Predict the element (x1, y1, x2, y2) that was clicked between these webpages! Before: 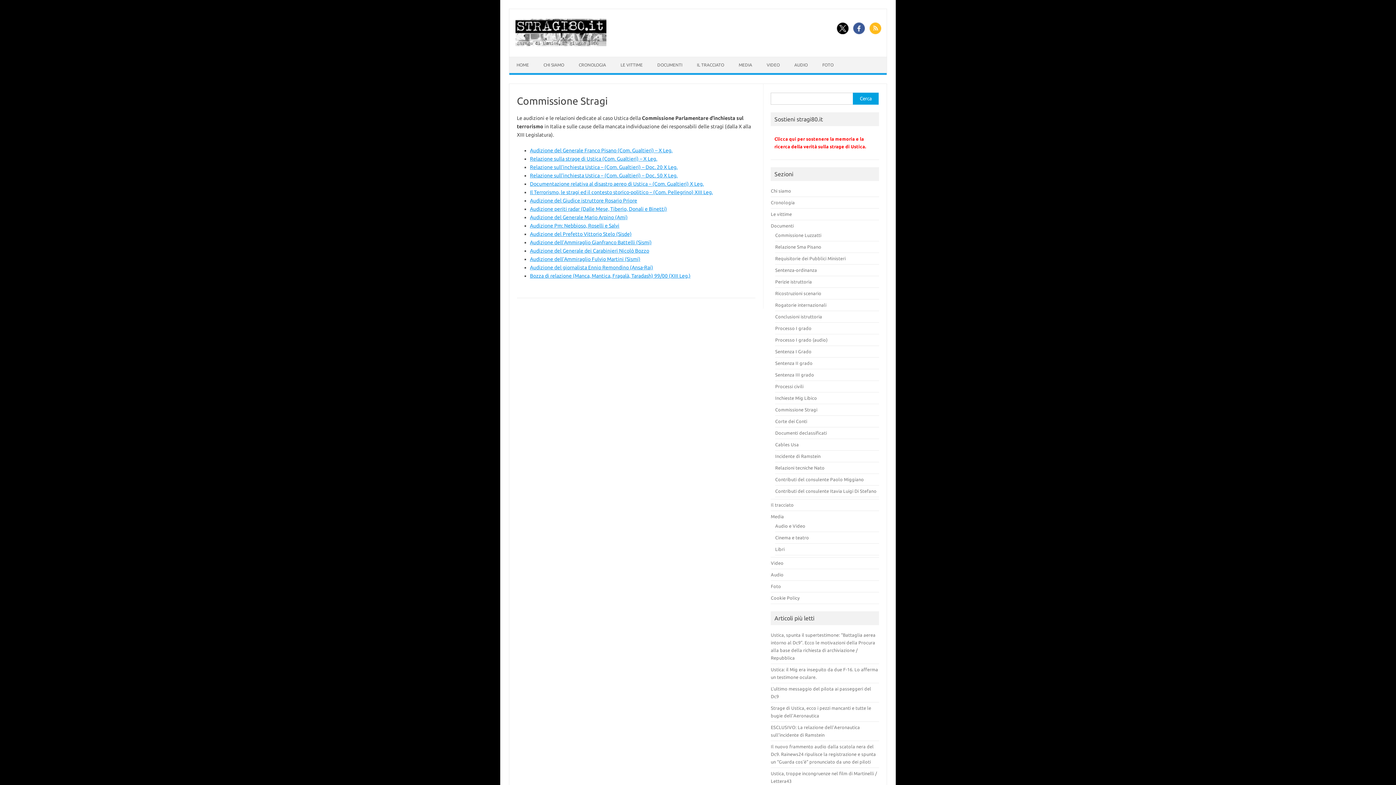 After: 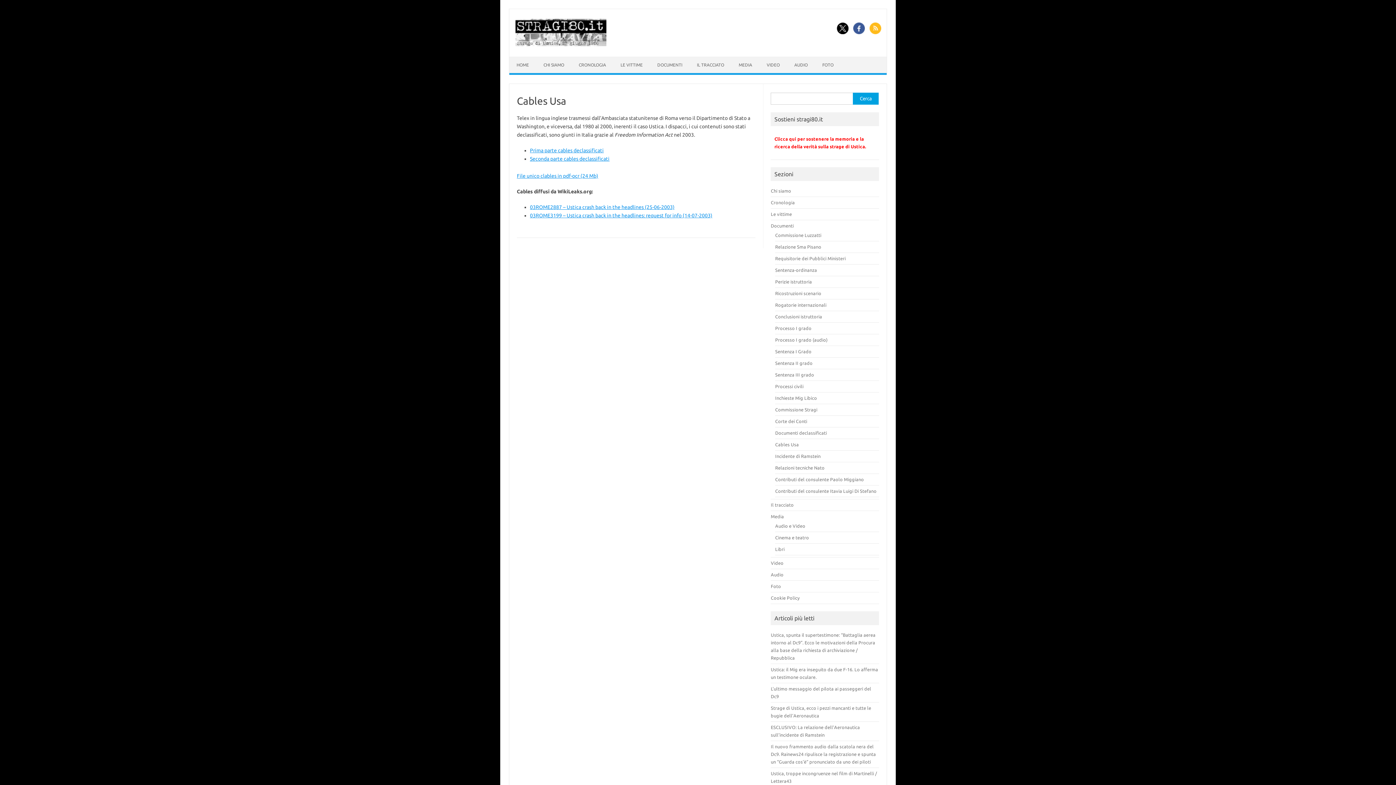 Action: label: Cables Usa bbox: (775, 442, 799, 447)